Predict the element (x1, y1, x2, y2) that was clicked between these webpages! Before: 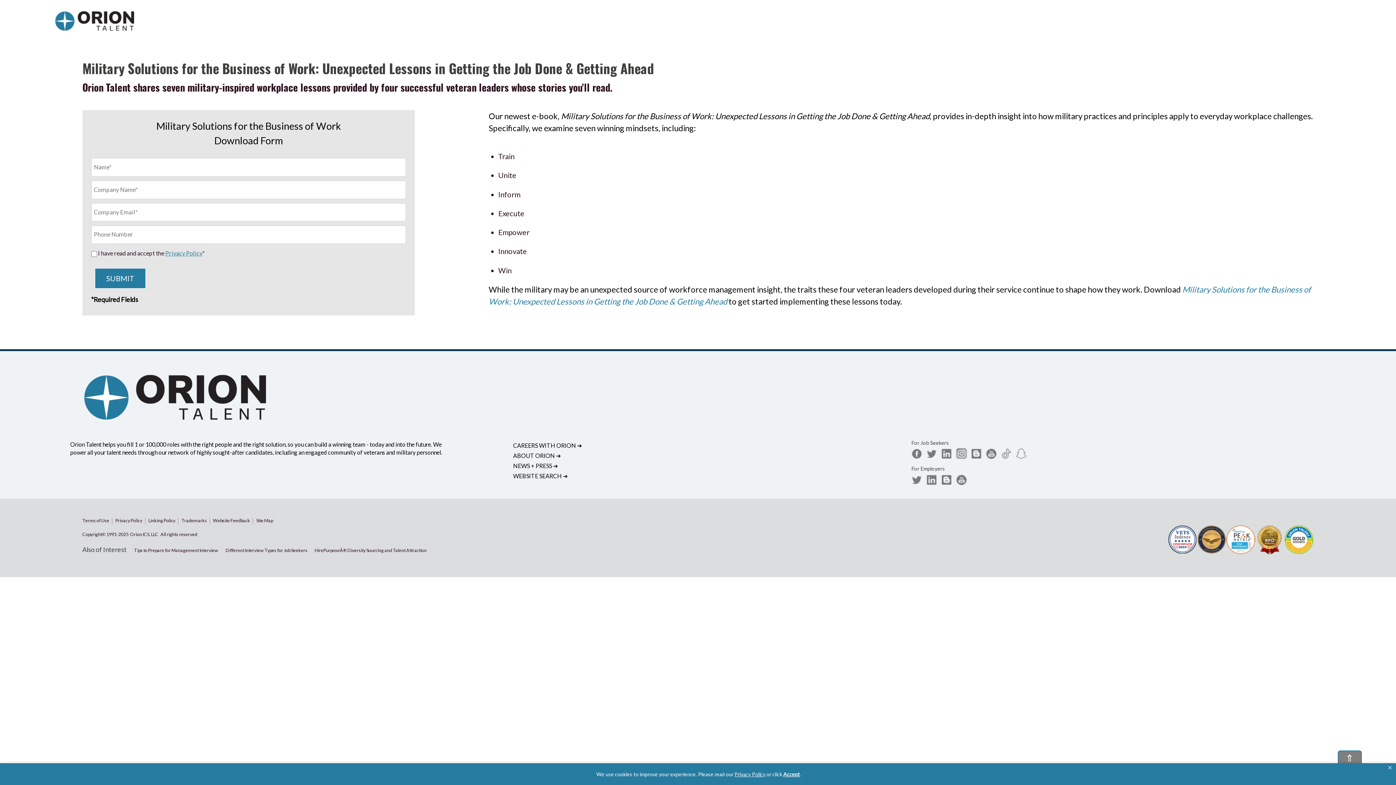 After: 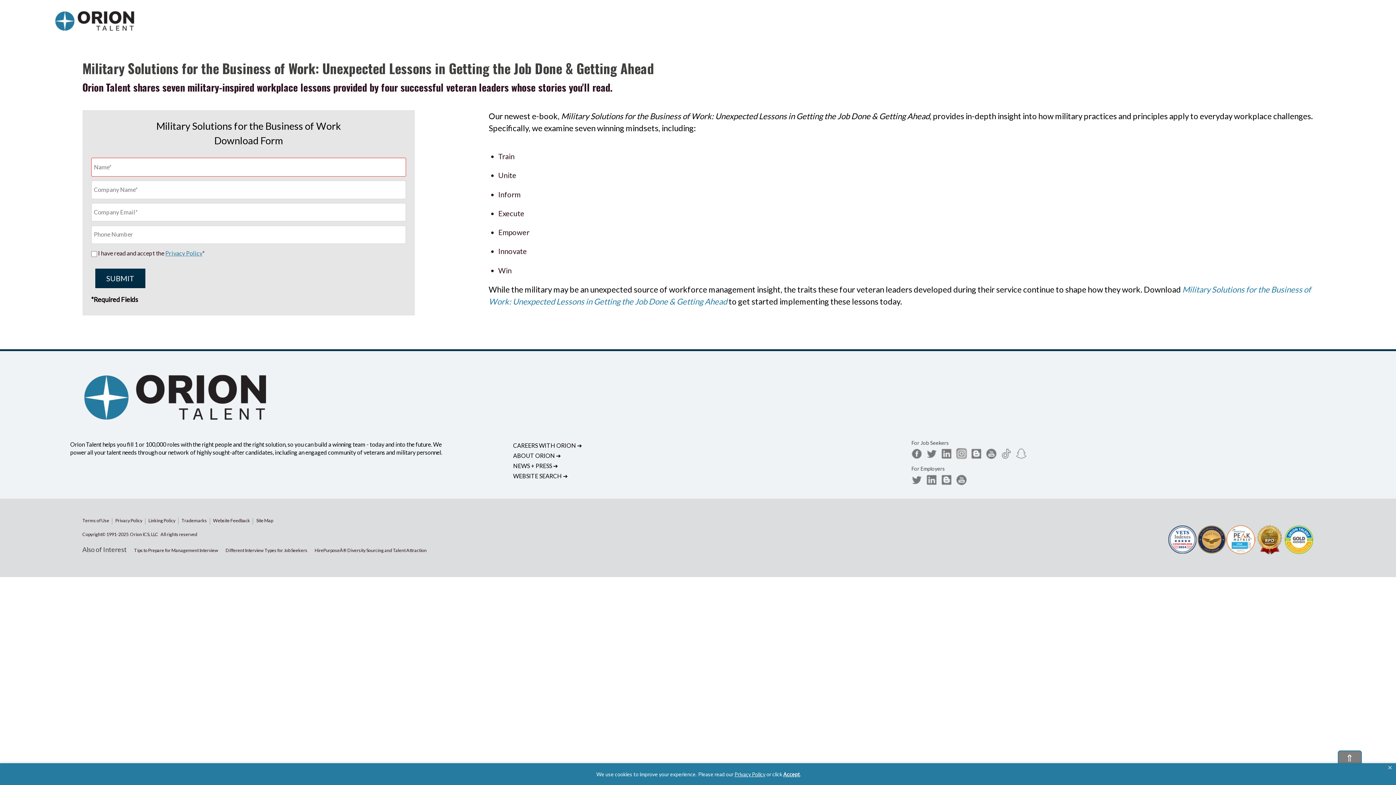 Action: bbox: (94, 268, 145, 288) label: SUBMIT